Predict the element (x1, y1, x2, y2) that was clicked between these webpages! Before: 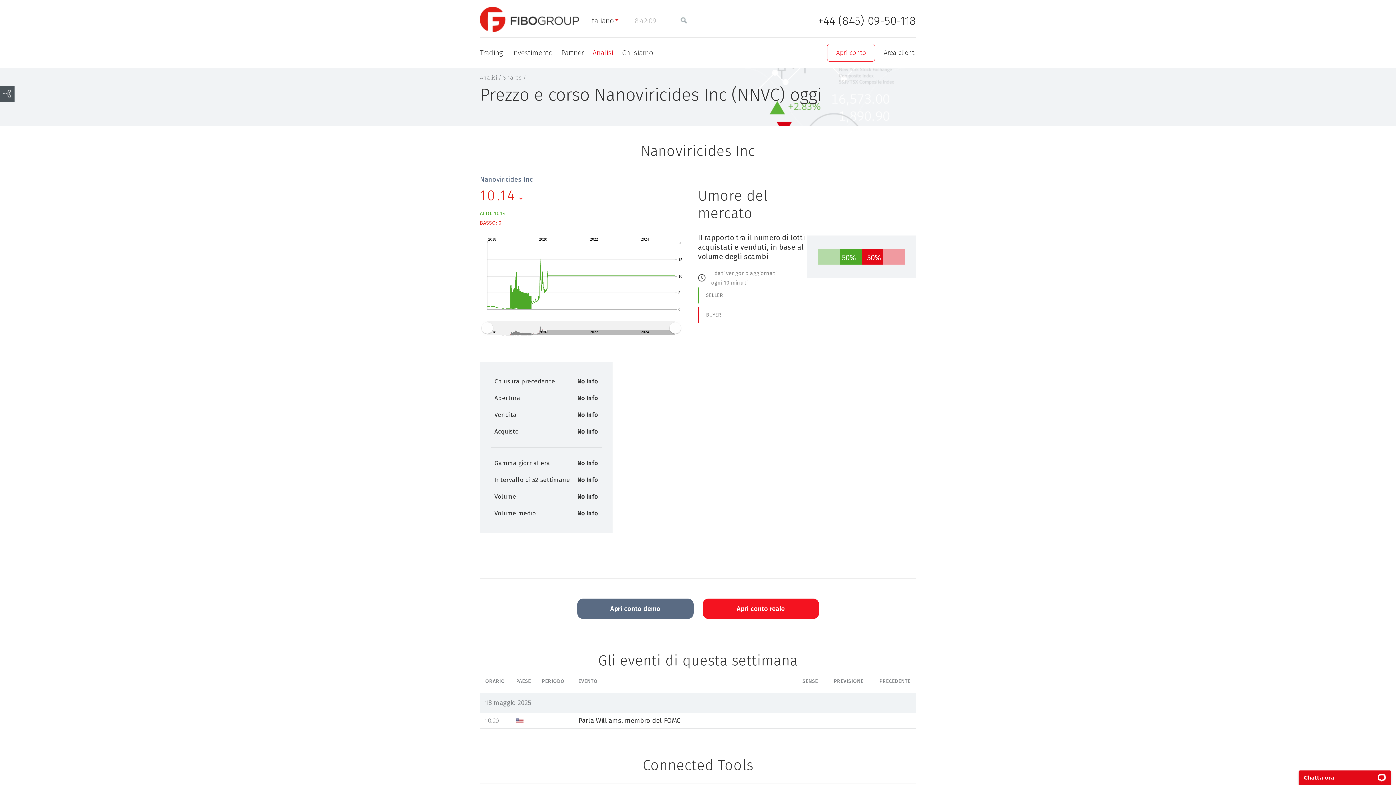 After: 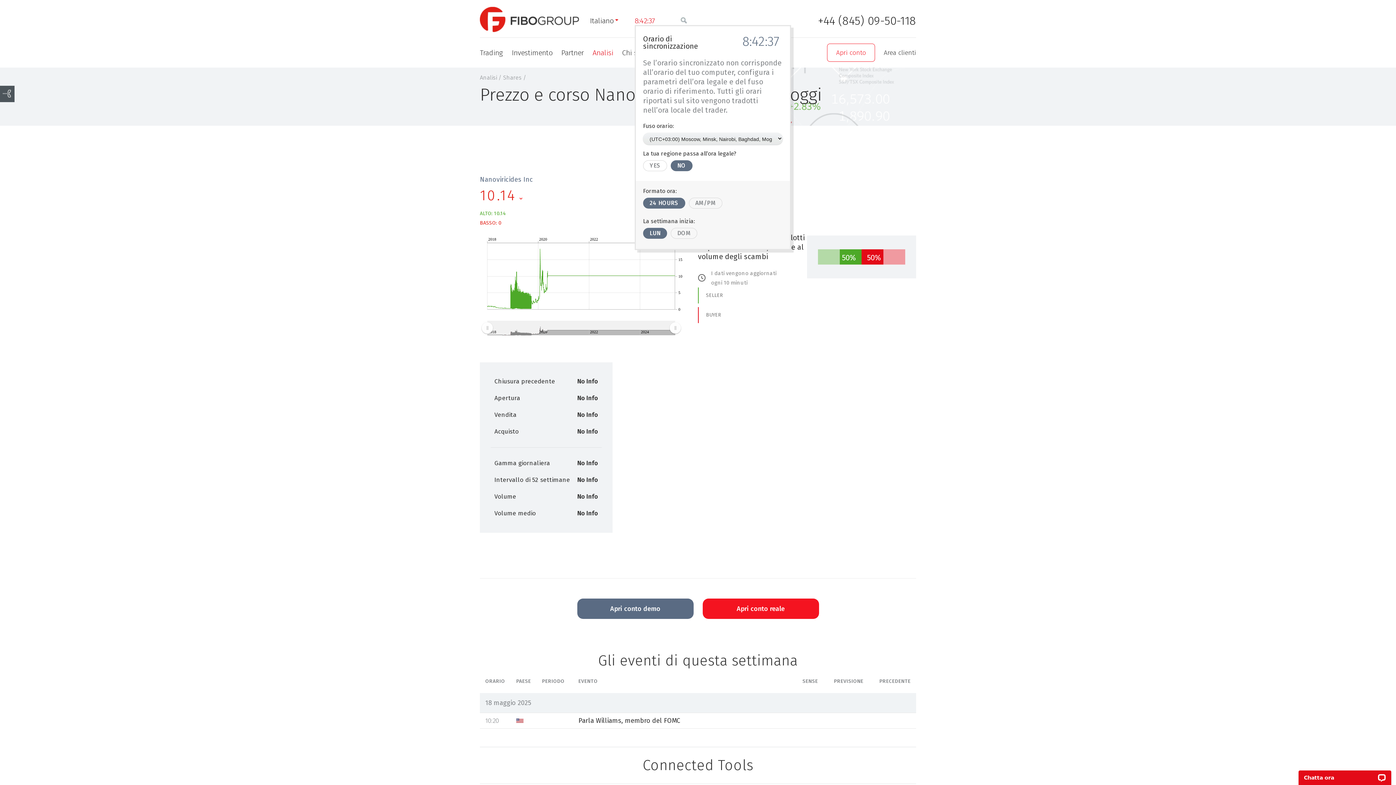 Action: bbox: (634, 16, 655, 25) label: 8:41:59